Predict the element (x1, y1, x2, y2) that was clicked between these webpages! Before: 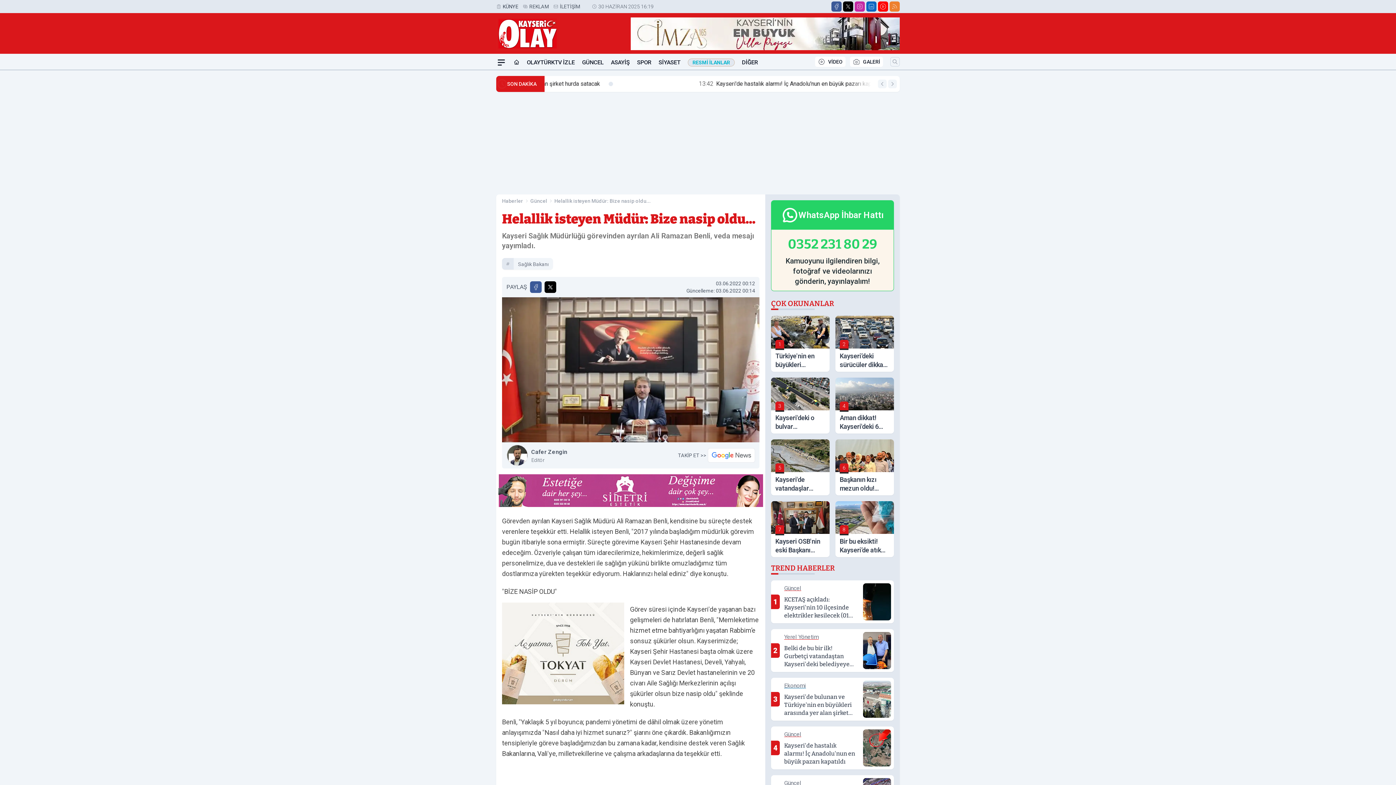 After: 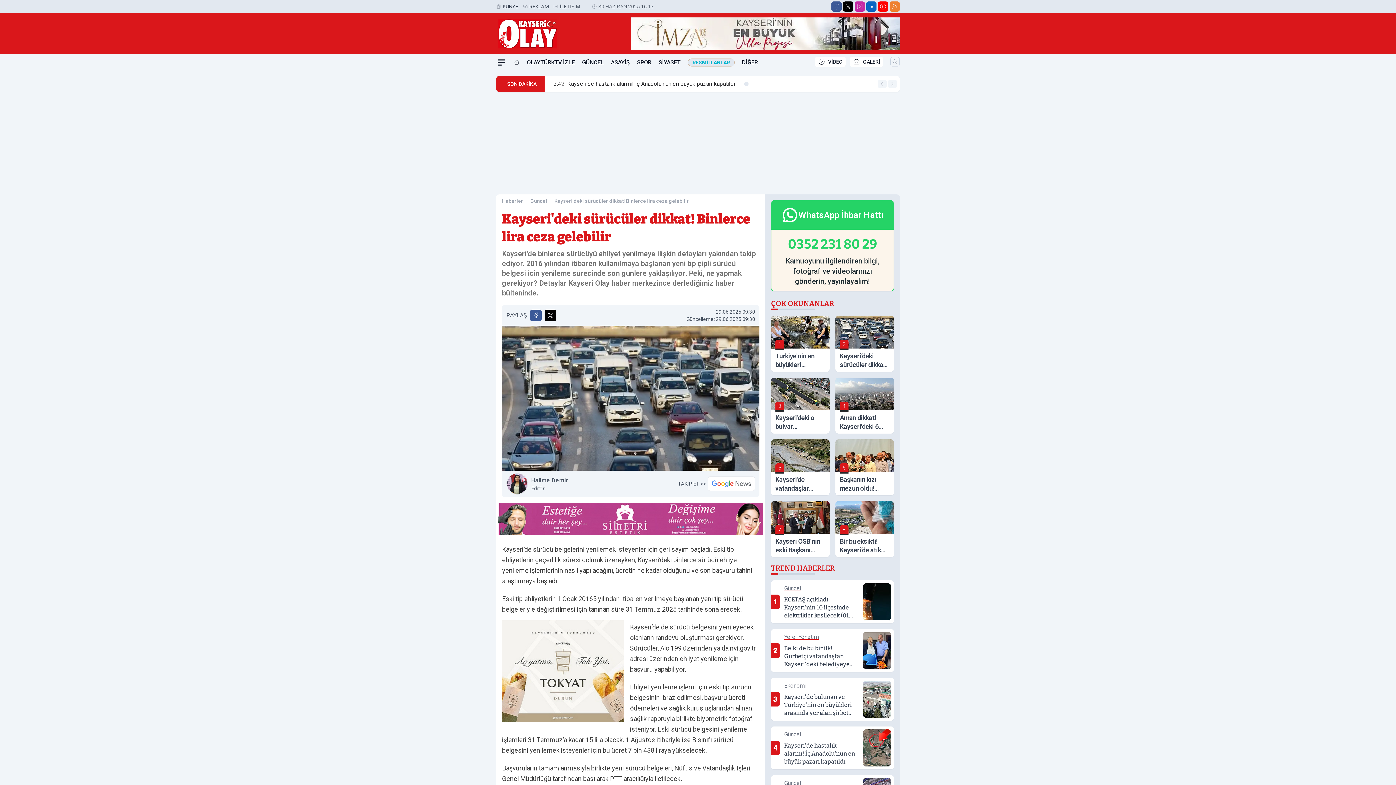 Action: bbox: (835, 316, 894, 372) label: 2
Kayseri’deki sürücüler dikkat! Binlerce lira ceza gelebilir